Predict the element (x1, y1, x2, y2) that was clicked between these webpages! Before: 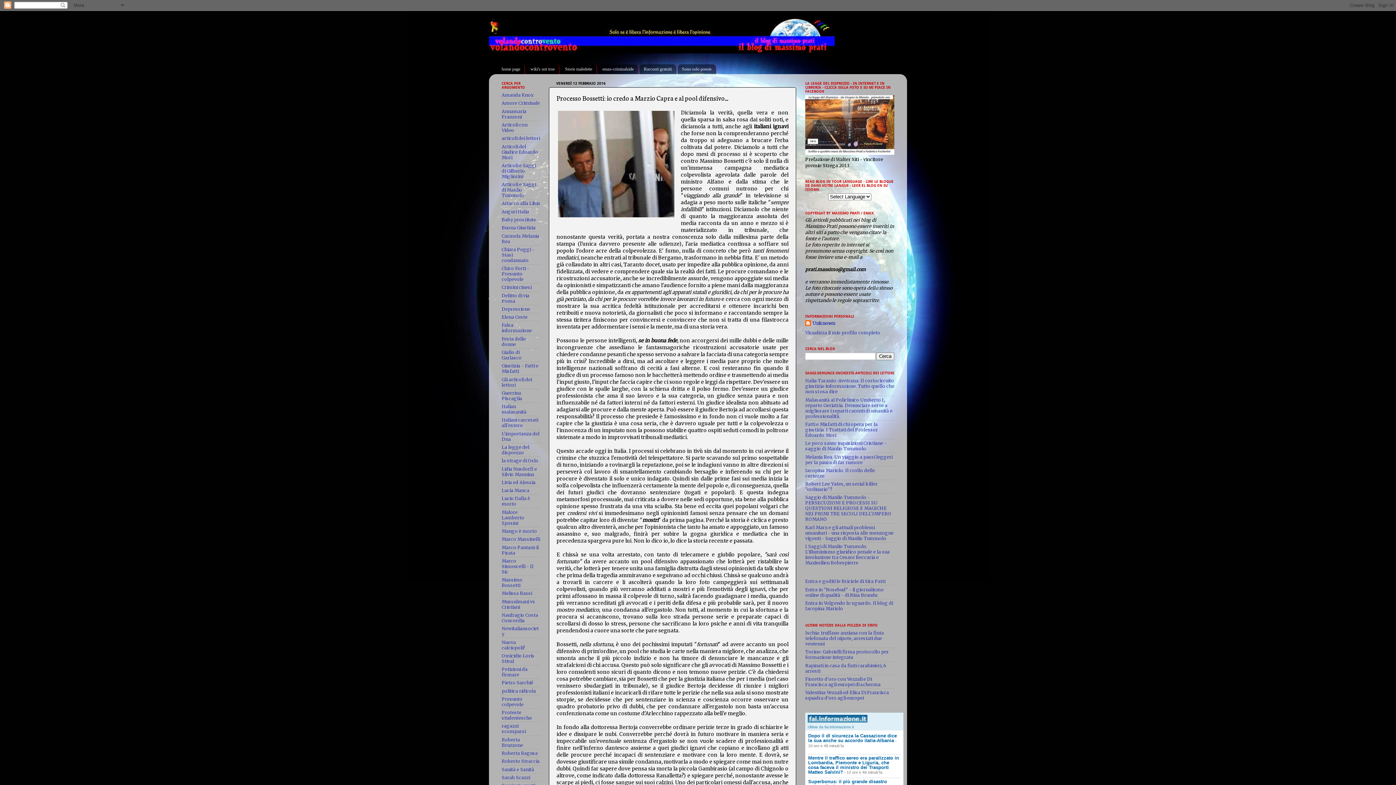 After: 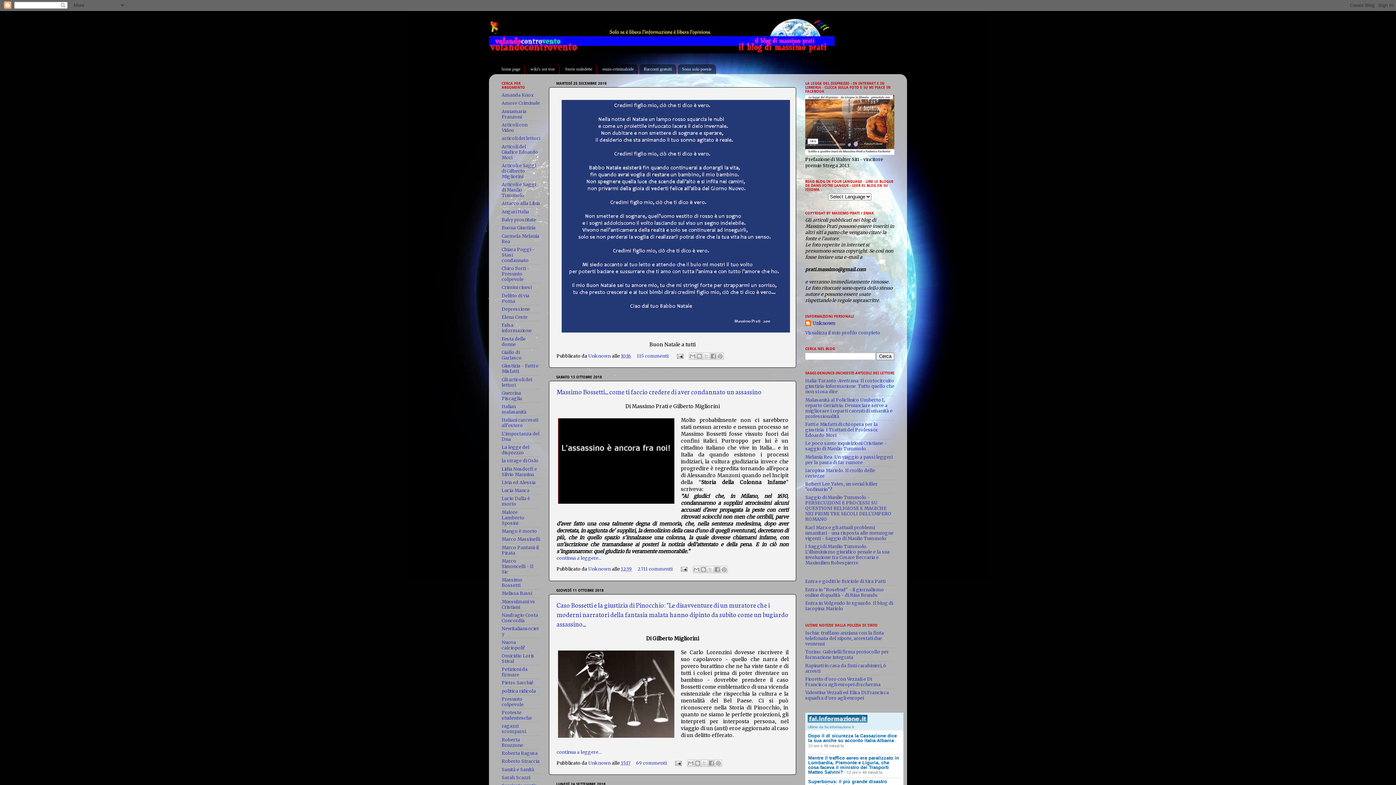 Action: bbox: (489, 18, 907, 53)